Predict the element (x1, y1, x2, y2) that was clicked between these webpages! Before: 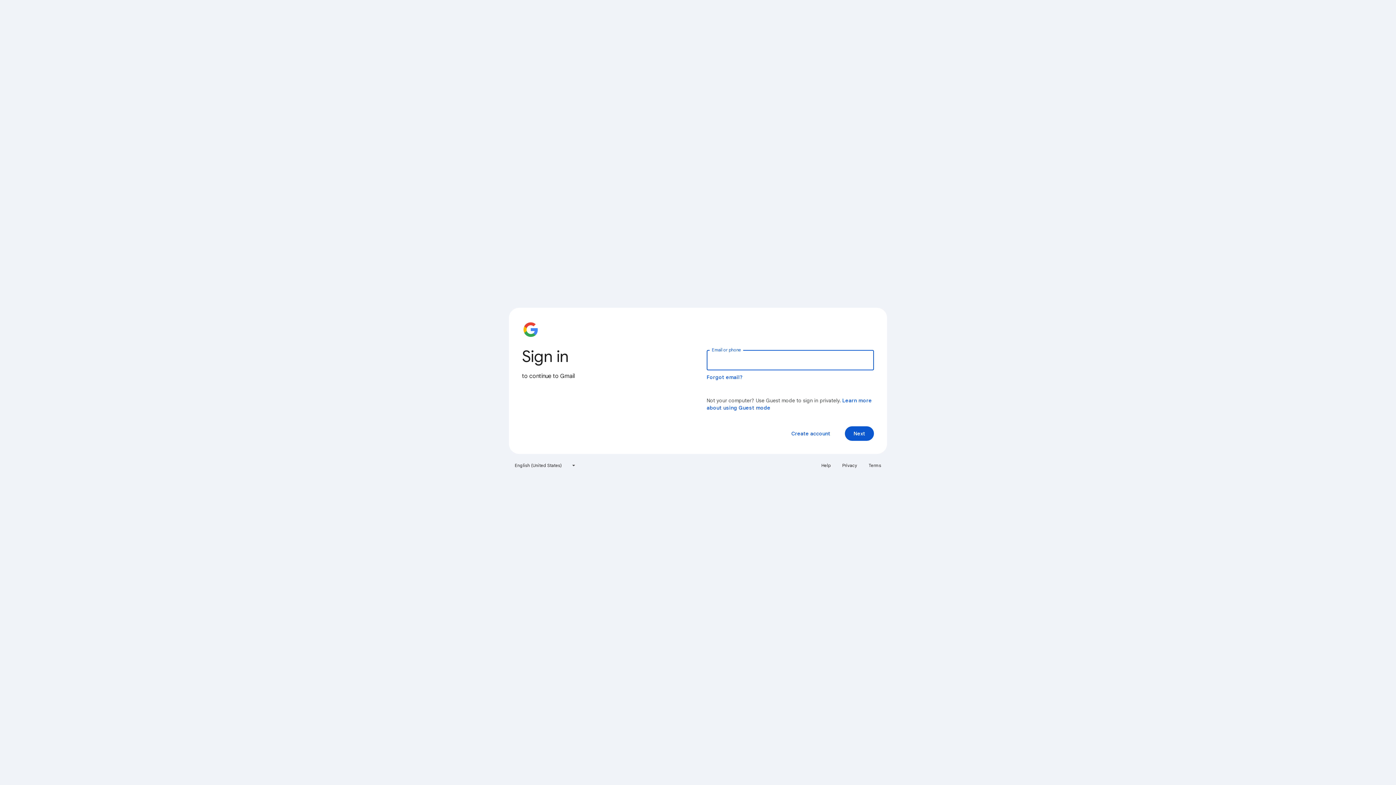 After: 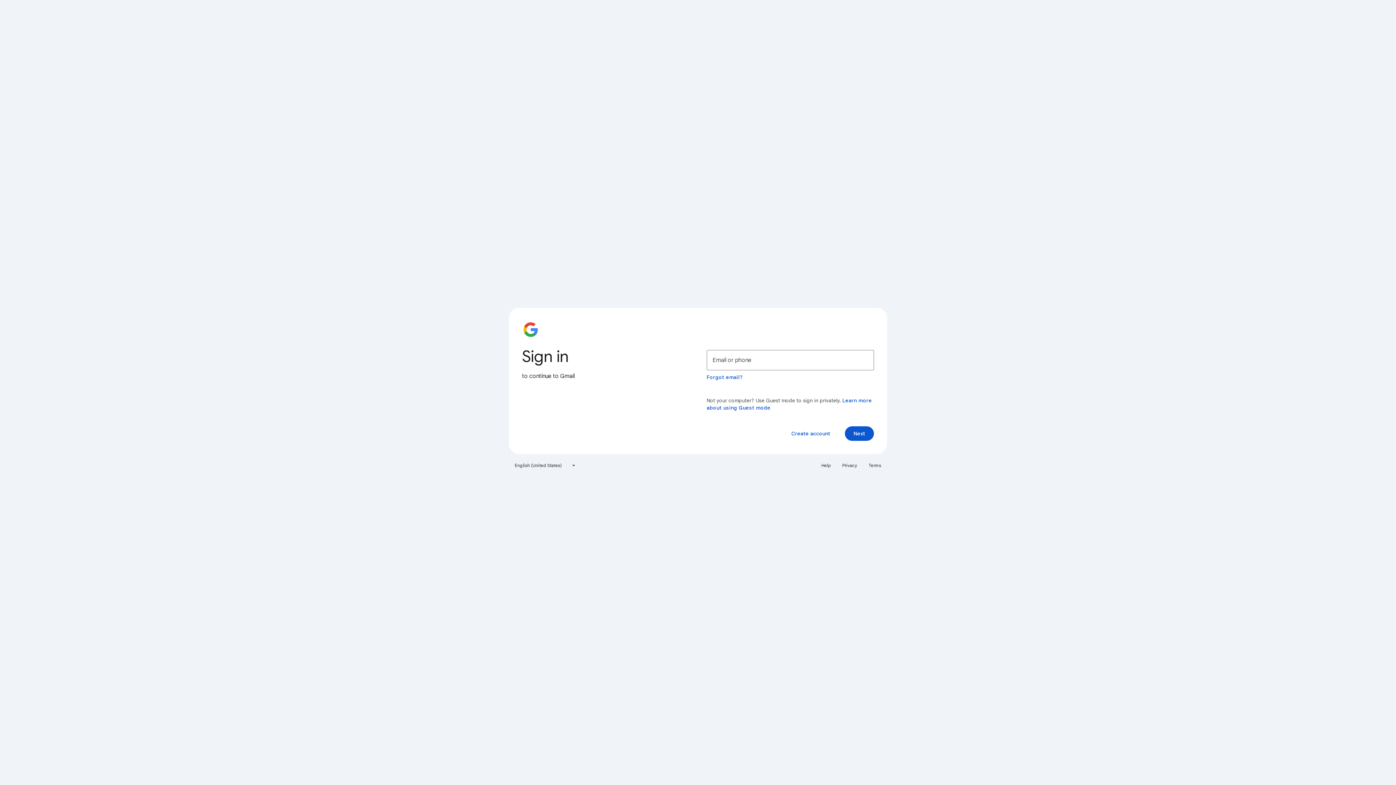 Action: label: Privacy bbox: (838, 460, 861, 471)